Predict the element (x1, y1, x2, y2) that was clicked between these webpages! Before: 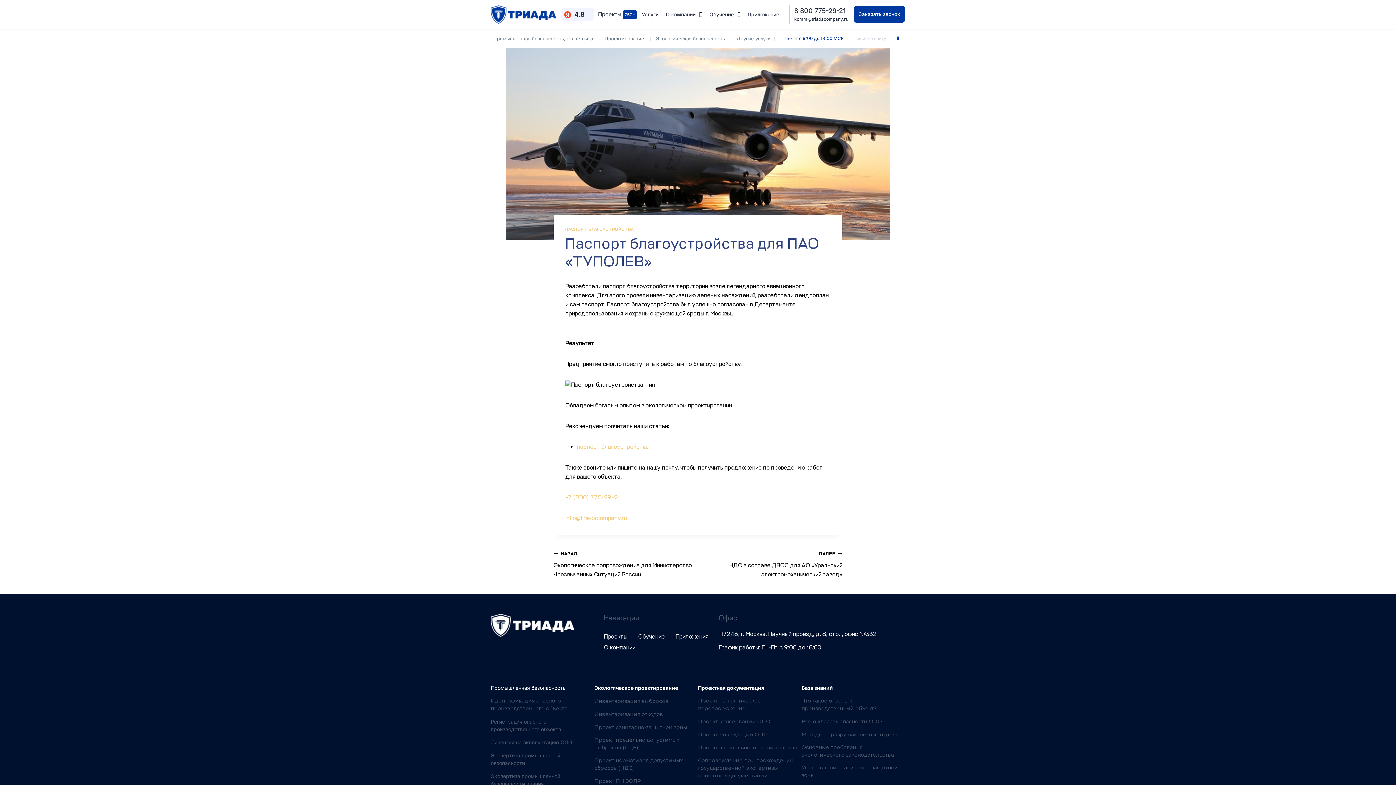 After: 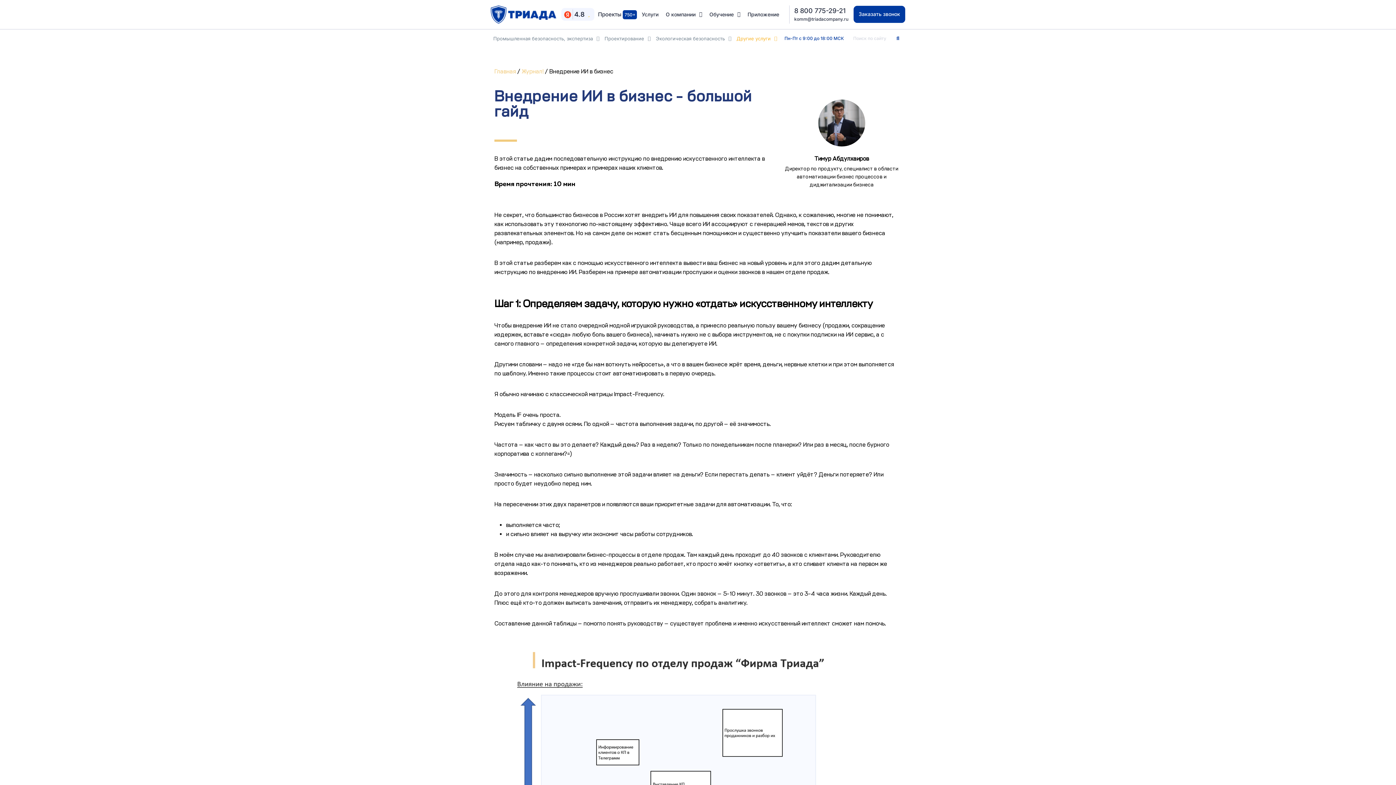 Action: bbox: (734, 34, 780, 42) label: Другие услуги